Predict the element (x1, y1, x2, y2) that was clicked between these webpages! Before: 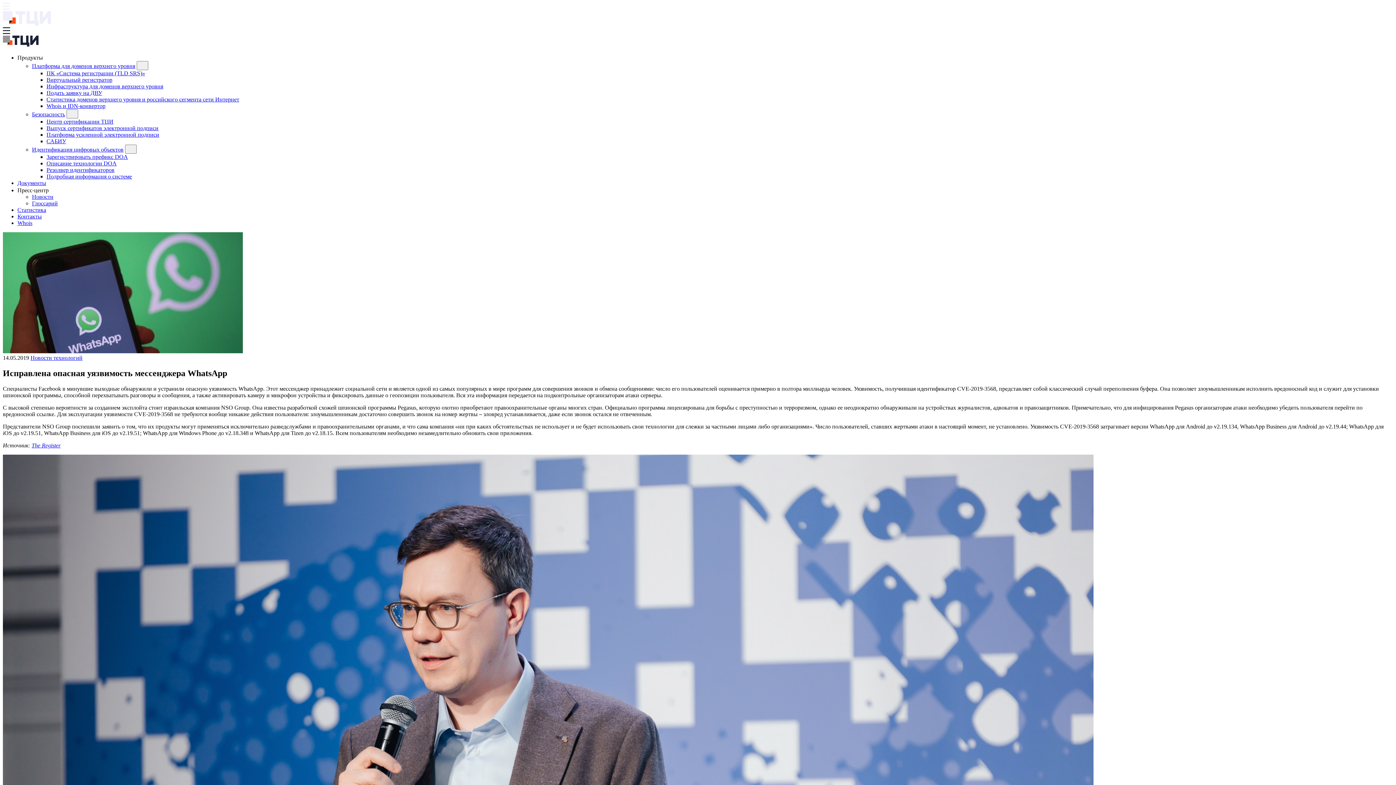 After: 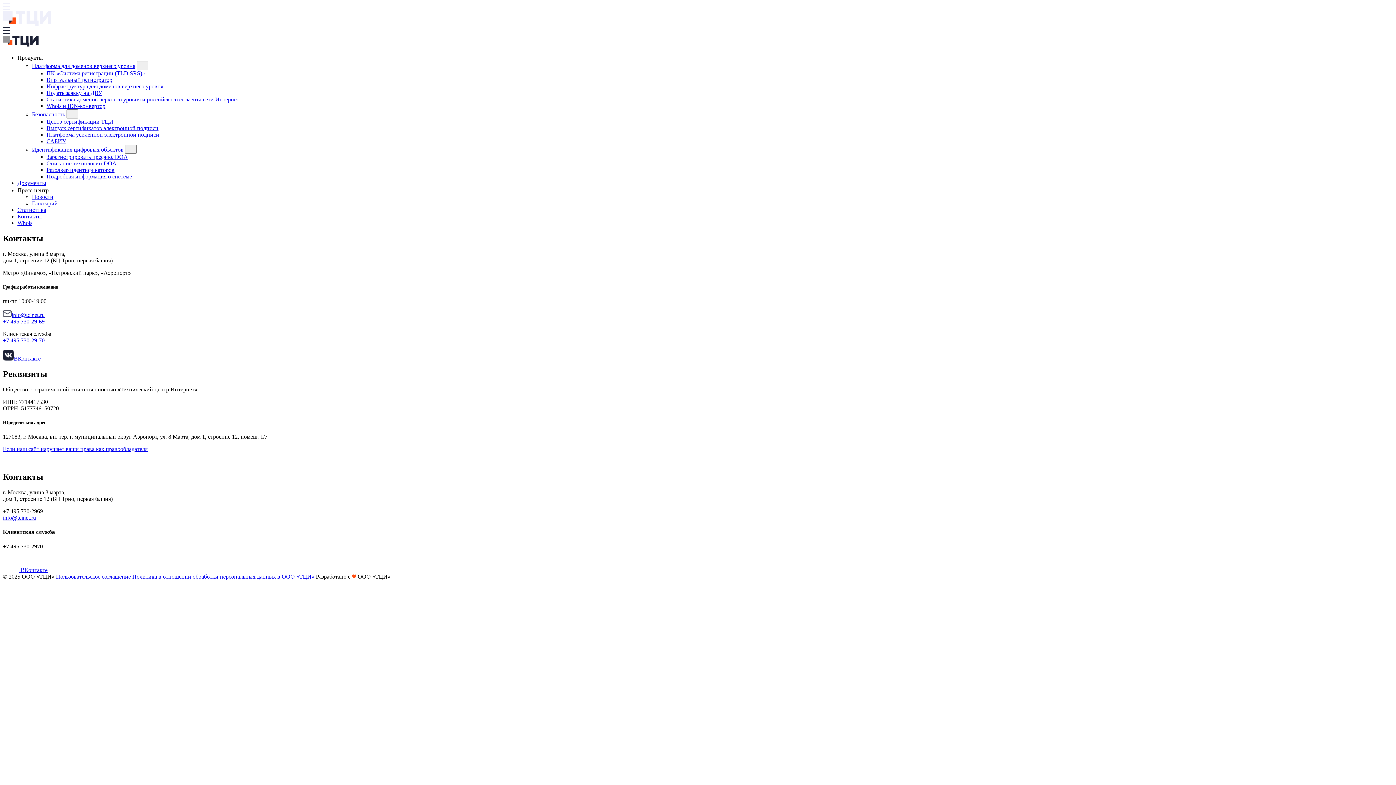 Action: bbox: (17, 213, 41, 219) label: Контакты